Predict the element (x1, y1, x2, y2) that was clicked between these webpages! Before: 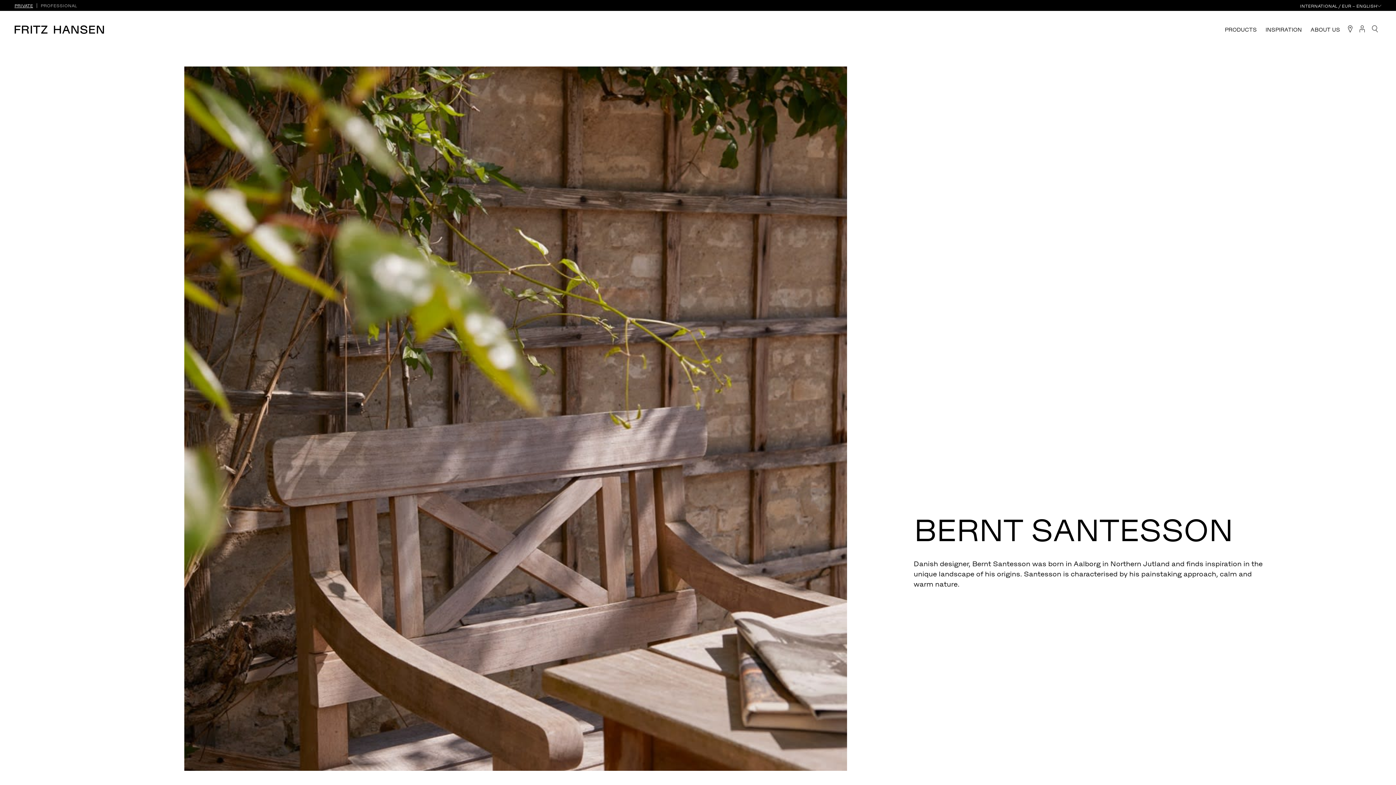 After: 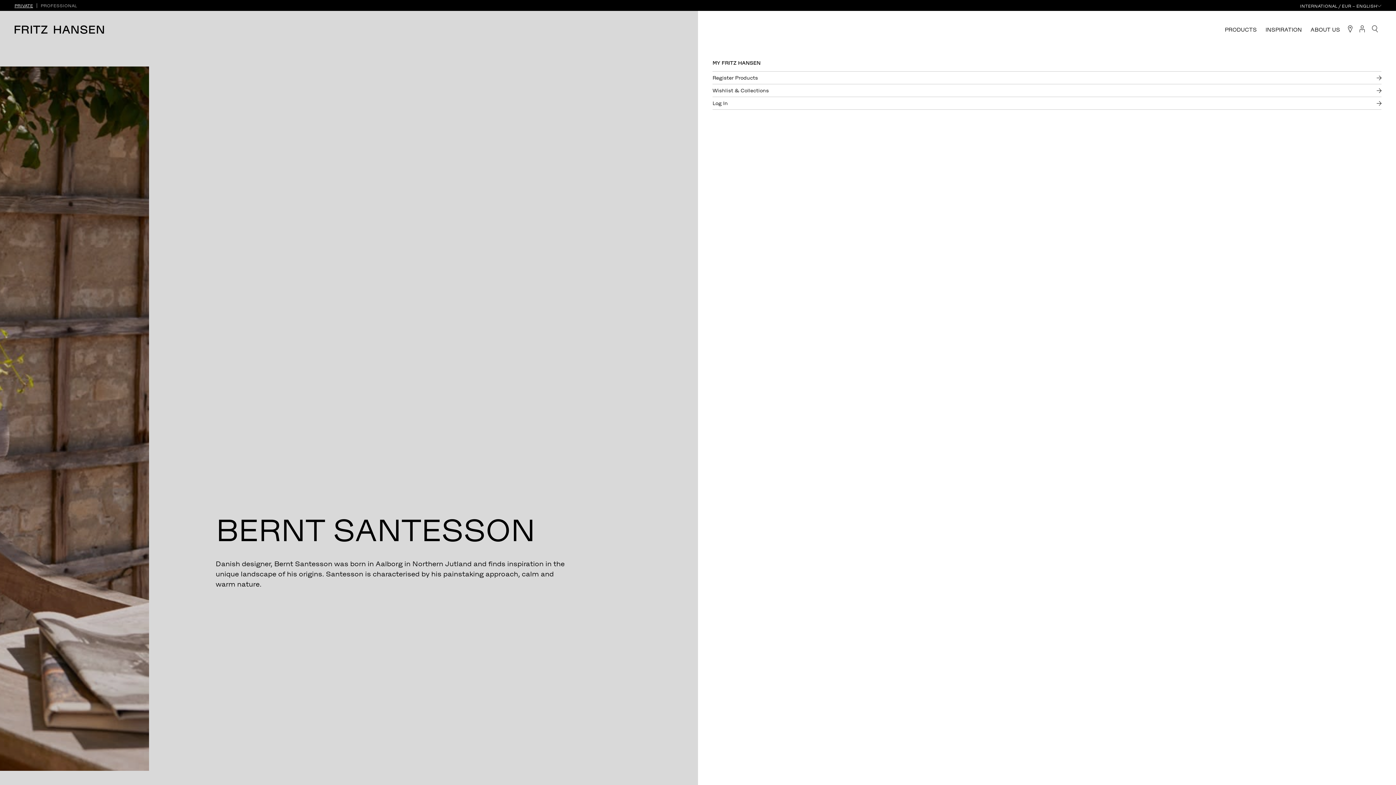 Action: bbox: (1356, 25, 1368, 34)